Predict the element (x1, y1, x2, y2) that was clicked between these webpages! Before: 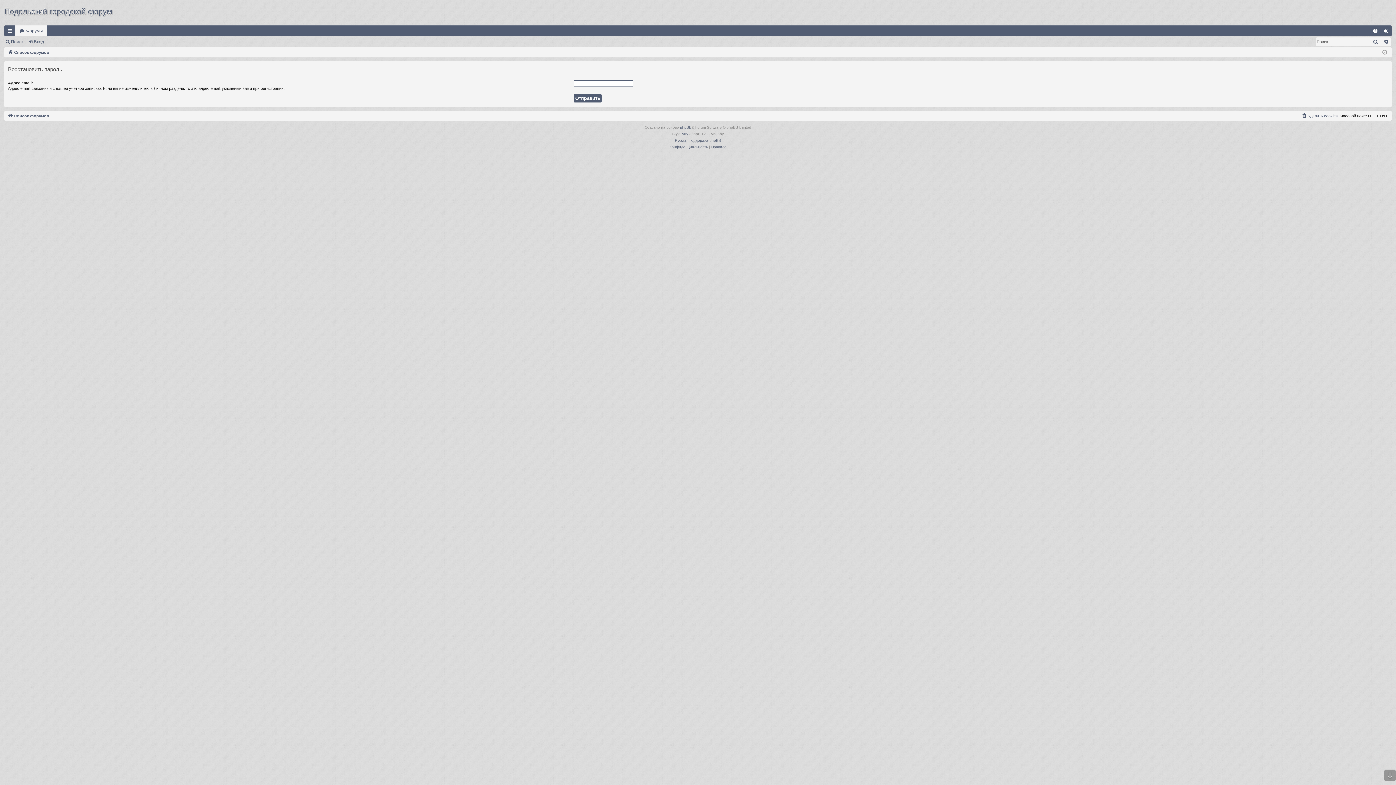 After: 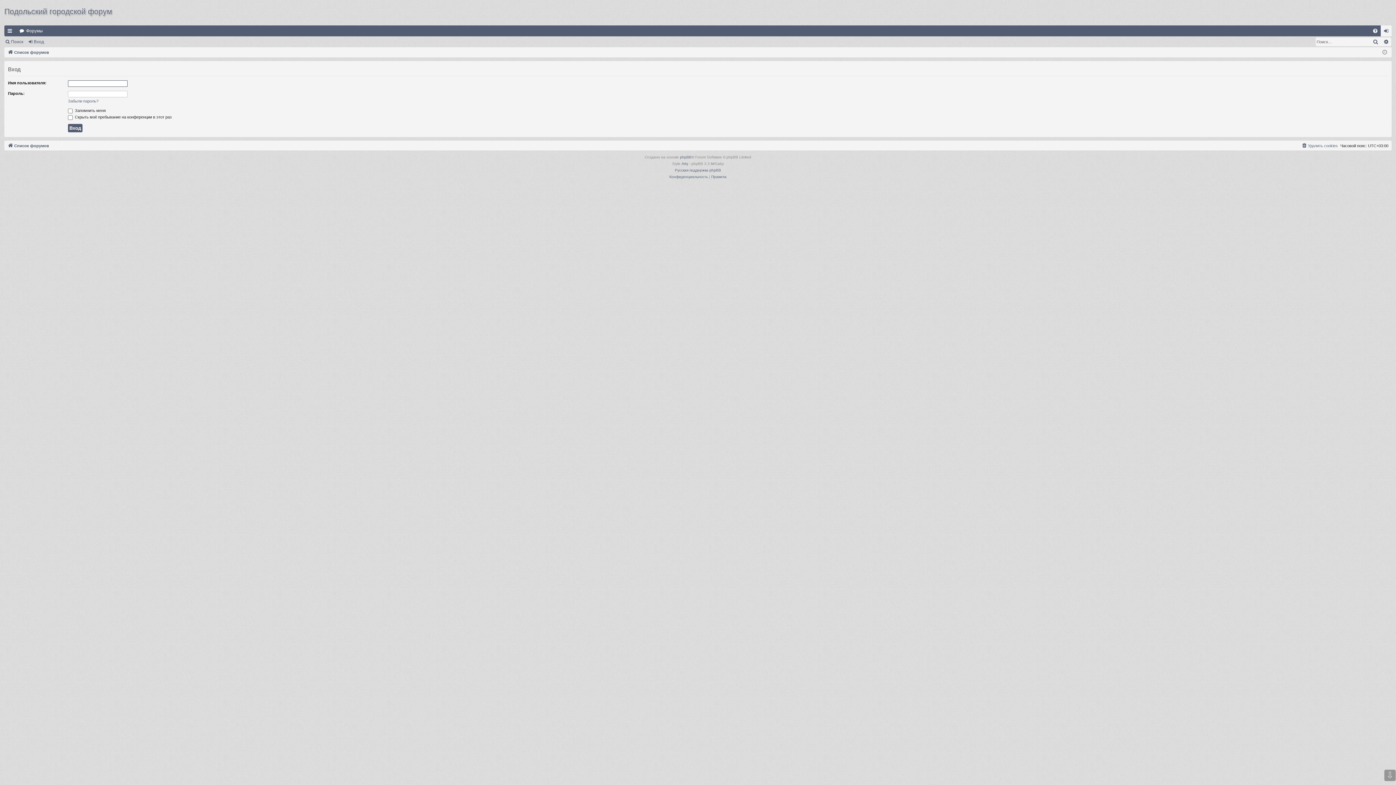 Action: label: Вход bbox: (1381, 25, 1392, 36)